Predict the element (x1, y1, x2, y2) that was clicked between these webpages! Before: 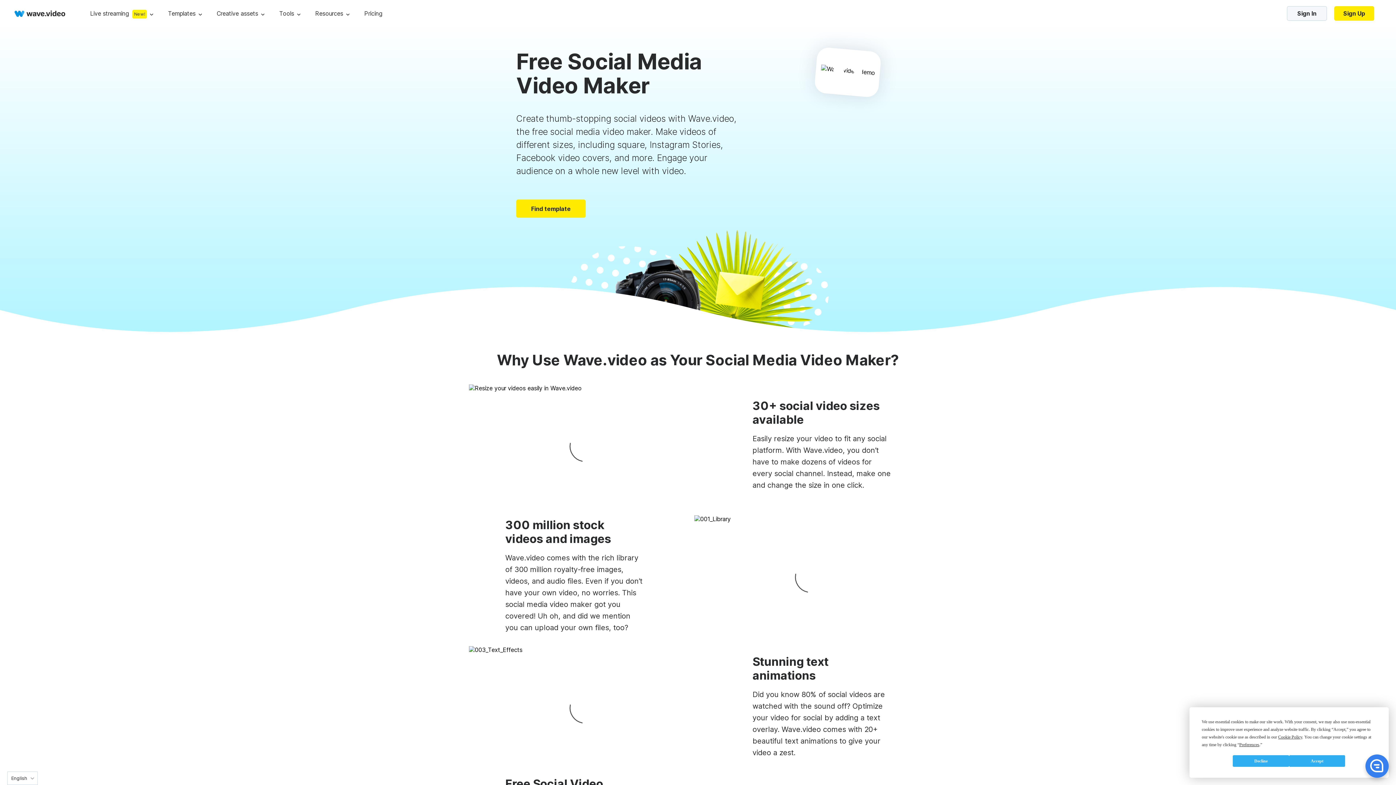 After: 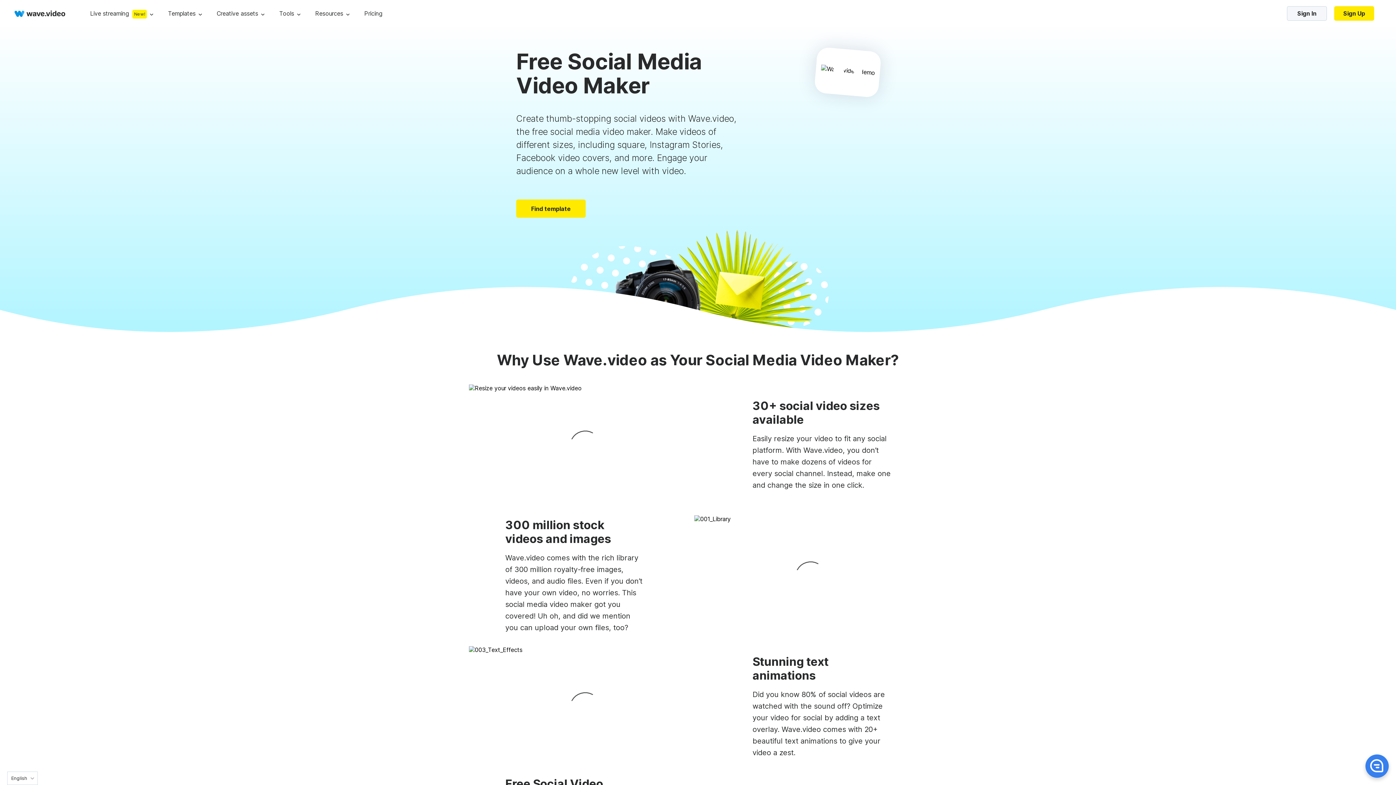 Action: bbox: (1233, 755, 1289, 767) label: Decline